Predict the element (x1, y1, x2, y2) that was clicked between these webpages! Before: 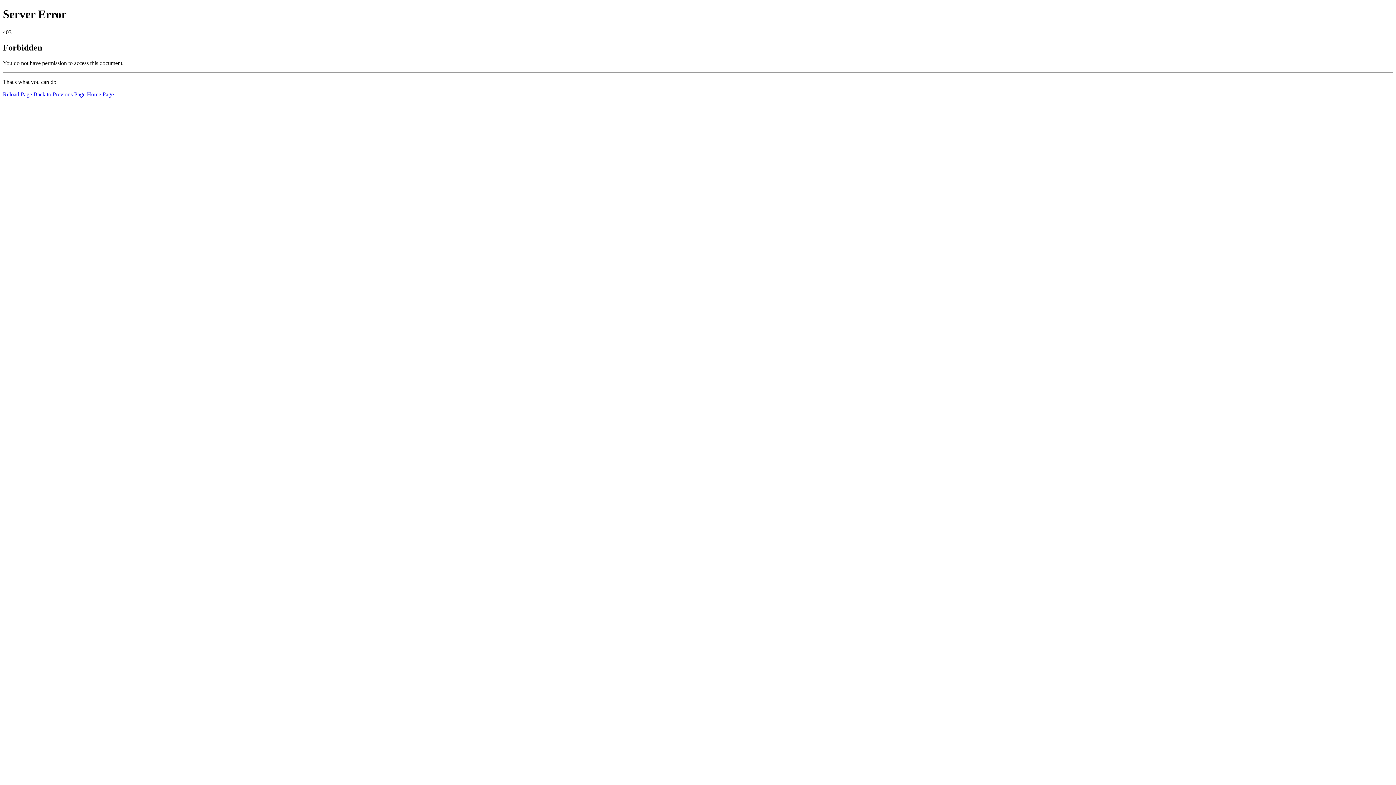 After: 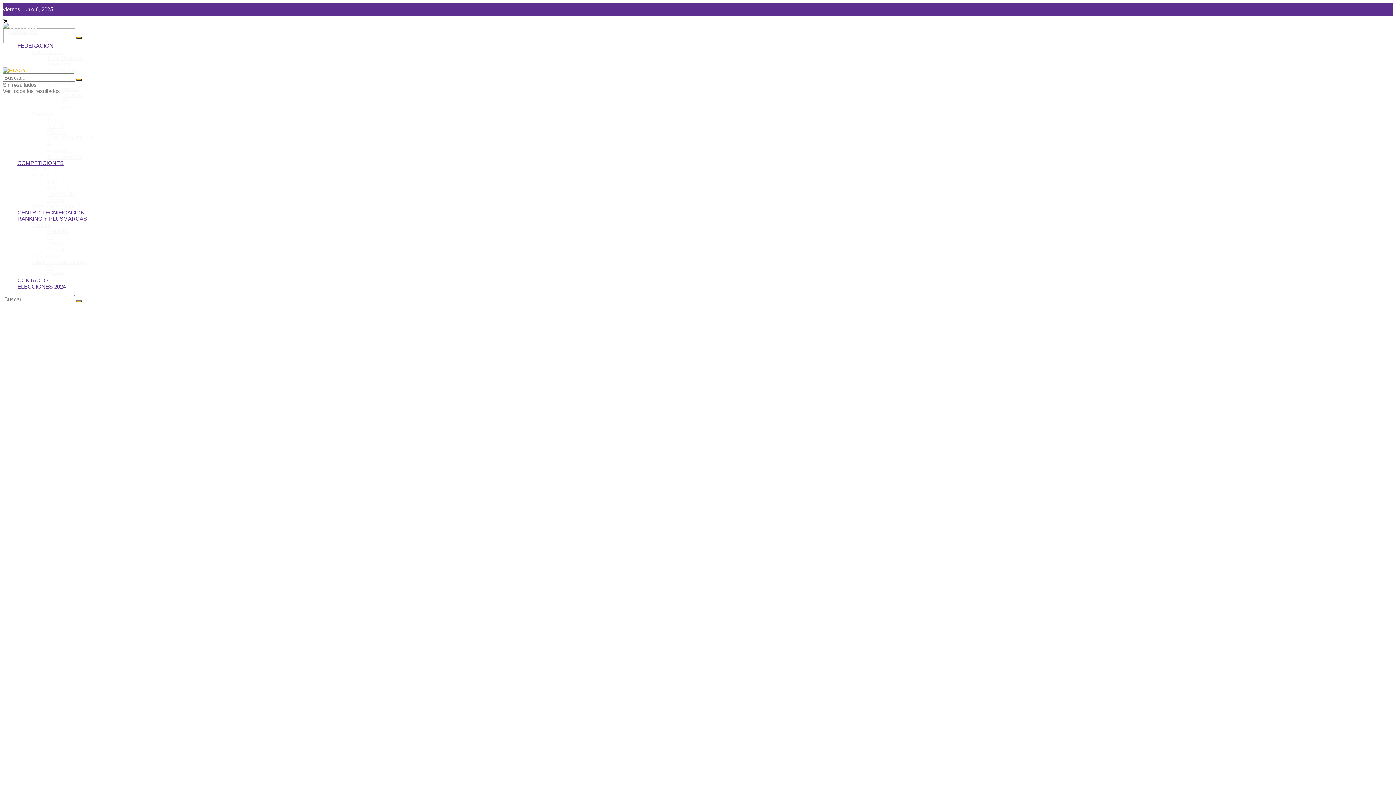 Action: label: Home Page bbox: (86, 91, 113, 97)